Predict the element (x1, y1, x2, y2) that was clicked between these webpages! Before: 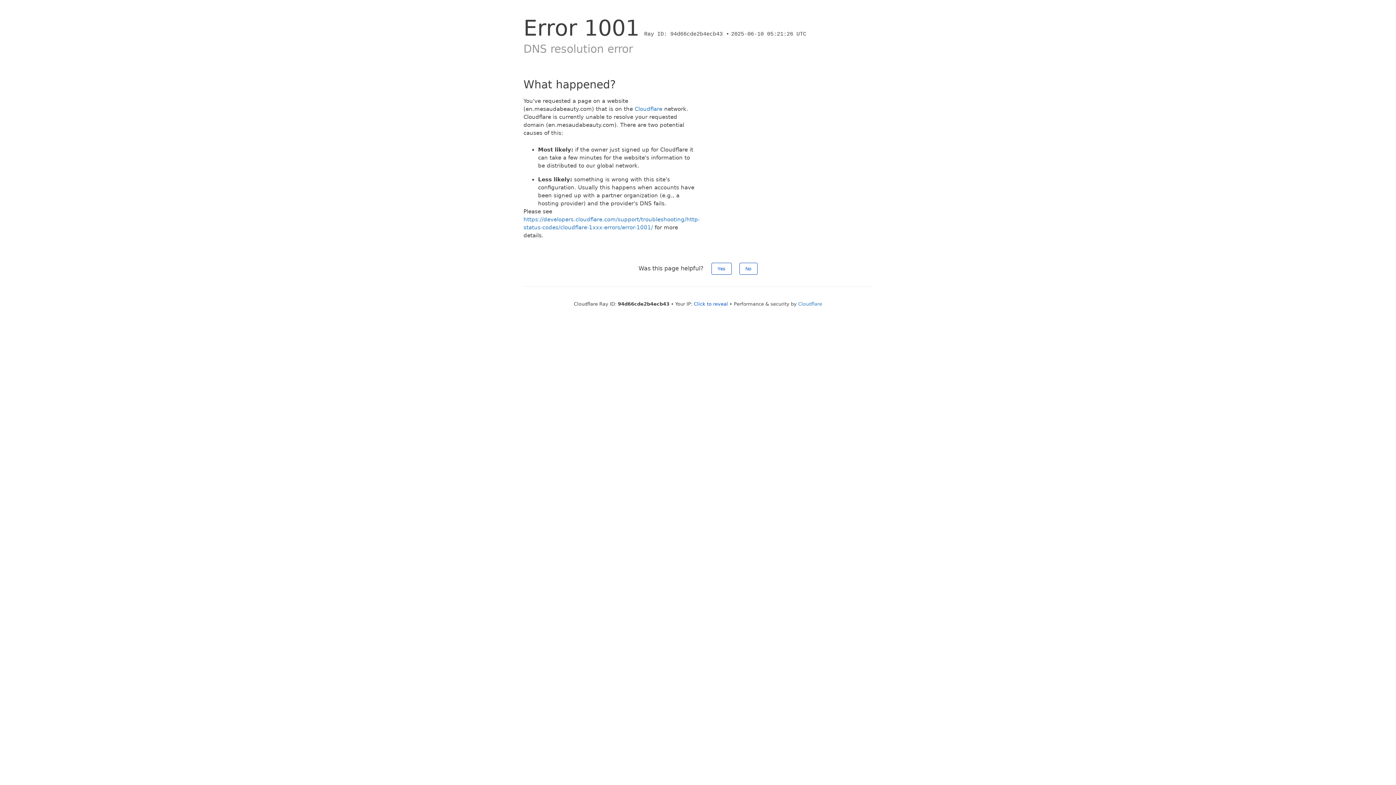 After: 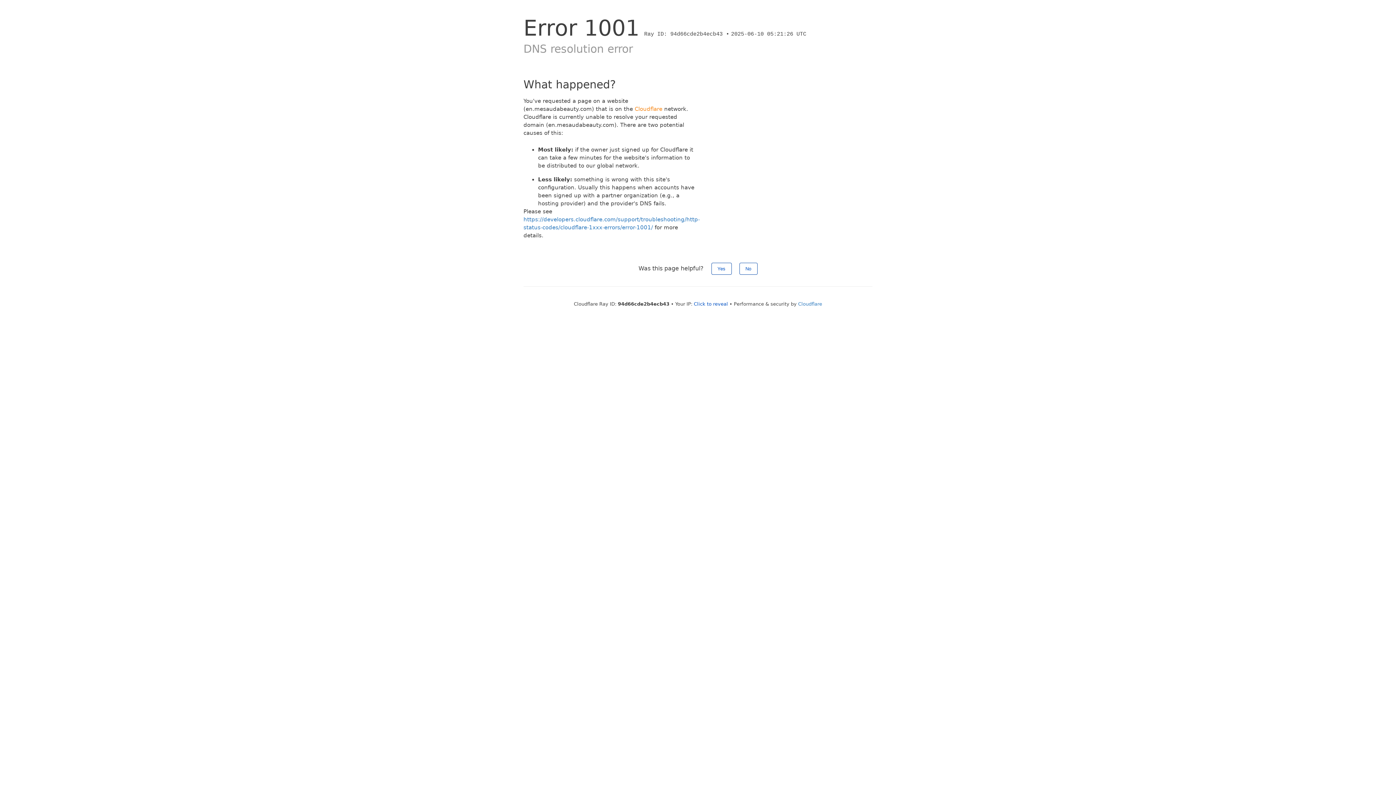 Action: bbox: (634, 105, 662, 112) label: Cloudflare